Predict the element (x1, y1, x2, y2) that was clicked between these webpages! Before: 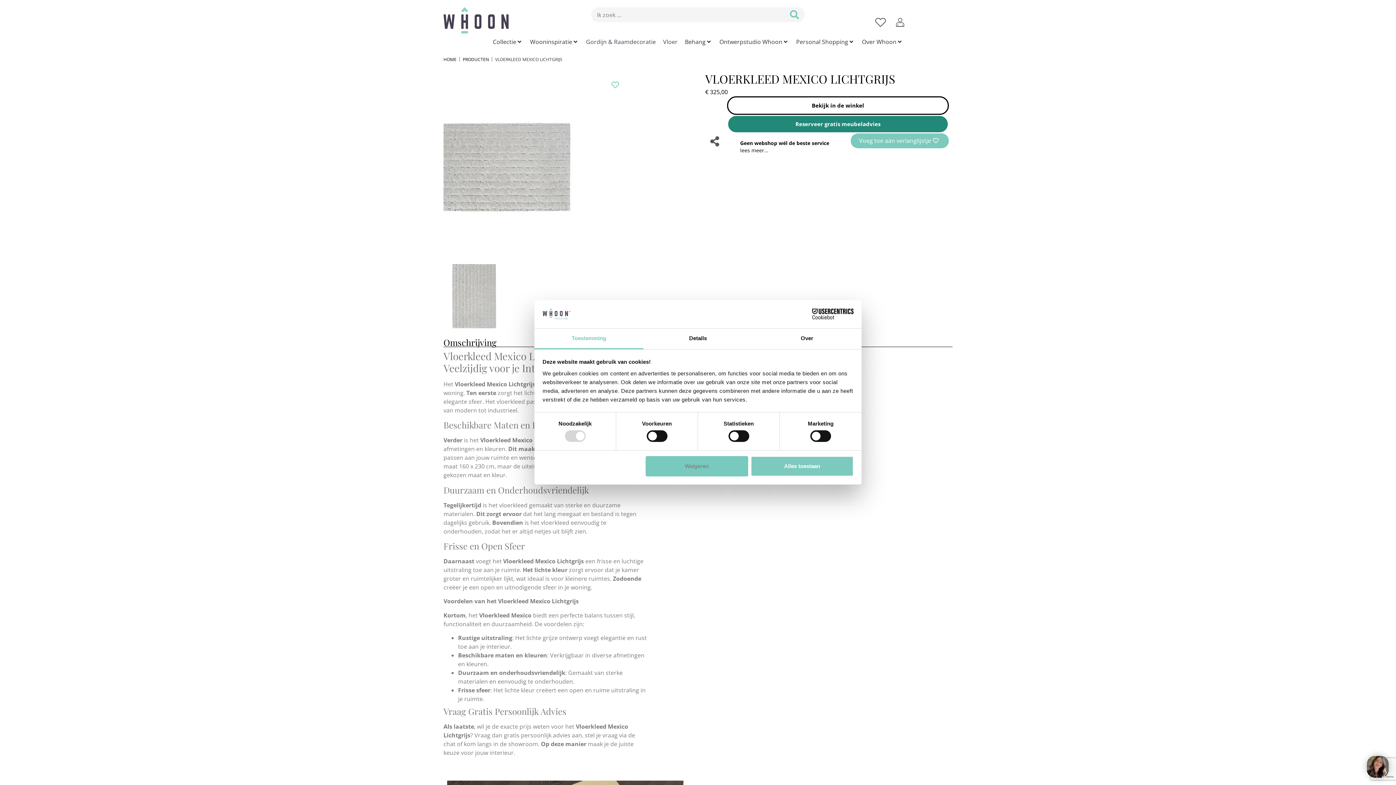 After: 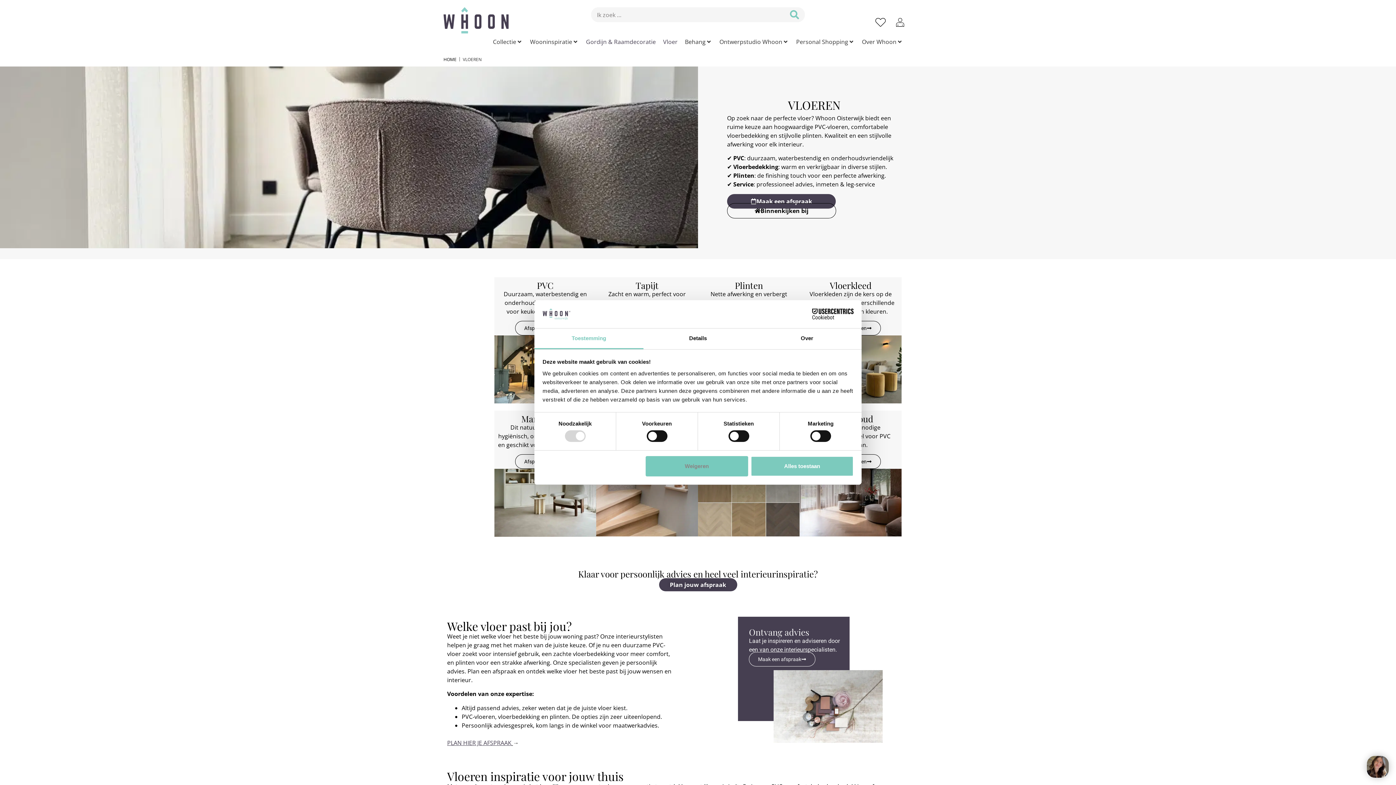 Action: label: Vloer bbox: (663, 37, 677, 46)